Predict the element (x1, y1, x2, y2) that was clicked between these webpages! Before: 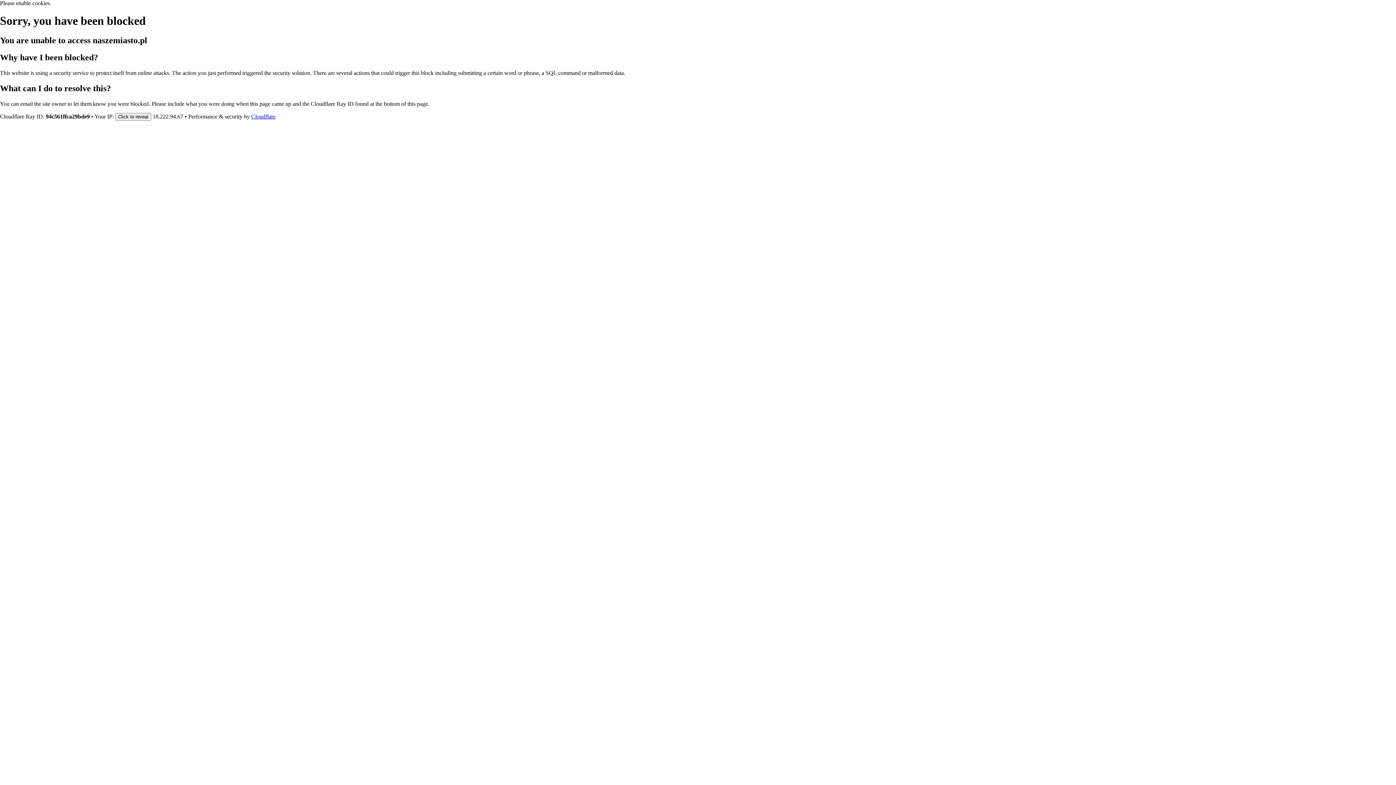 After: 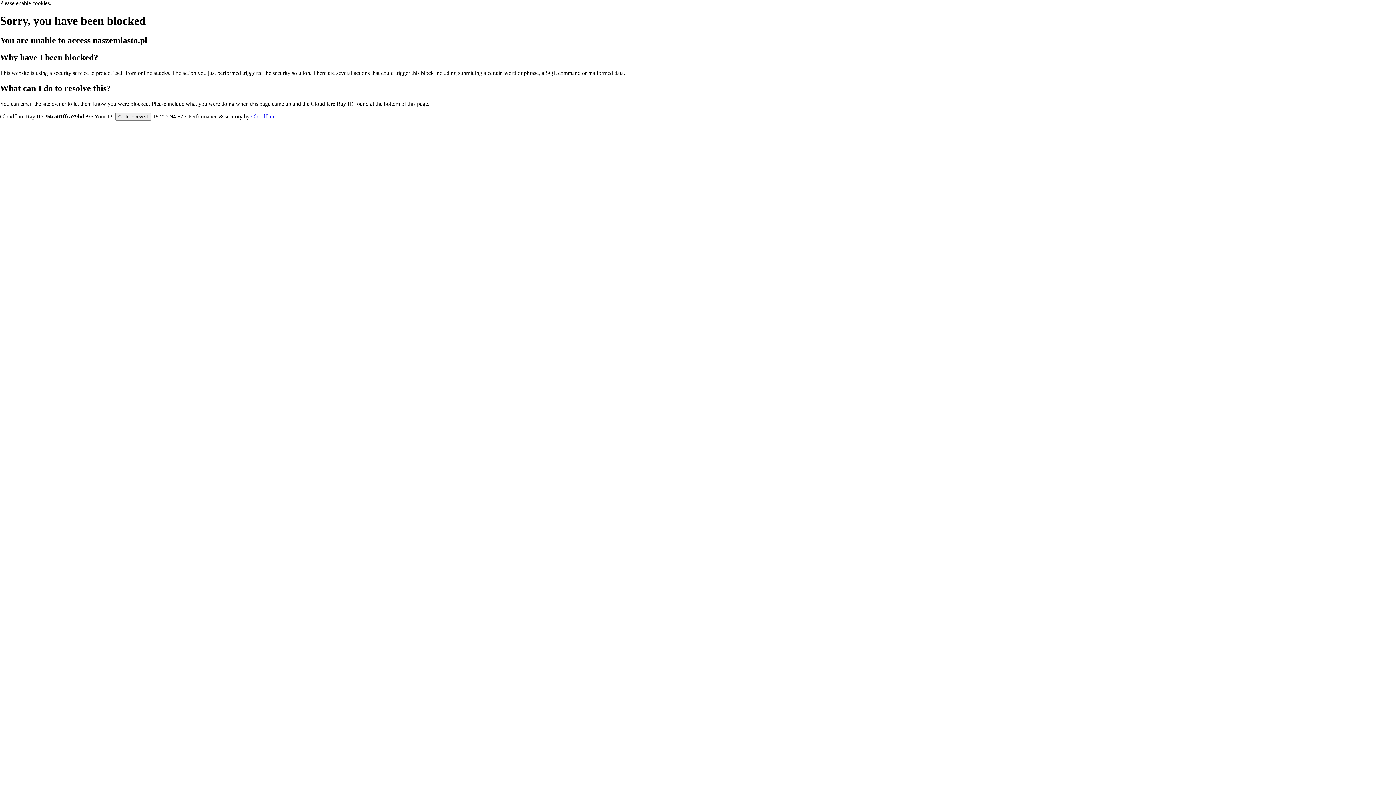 Action: label: Cloudflare bbox: (251, 113, 275, 119)